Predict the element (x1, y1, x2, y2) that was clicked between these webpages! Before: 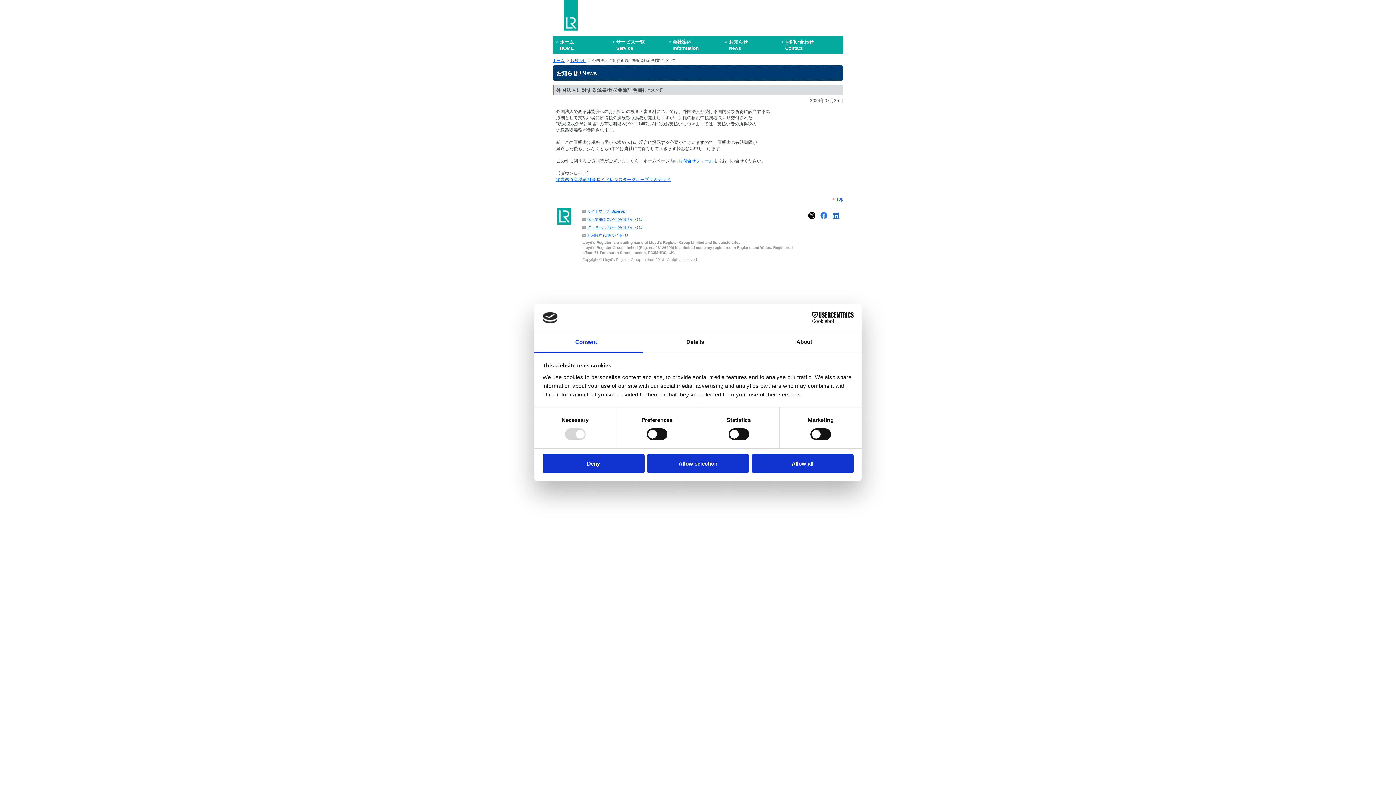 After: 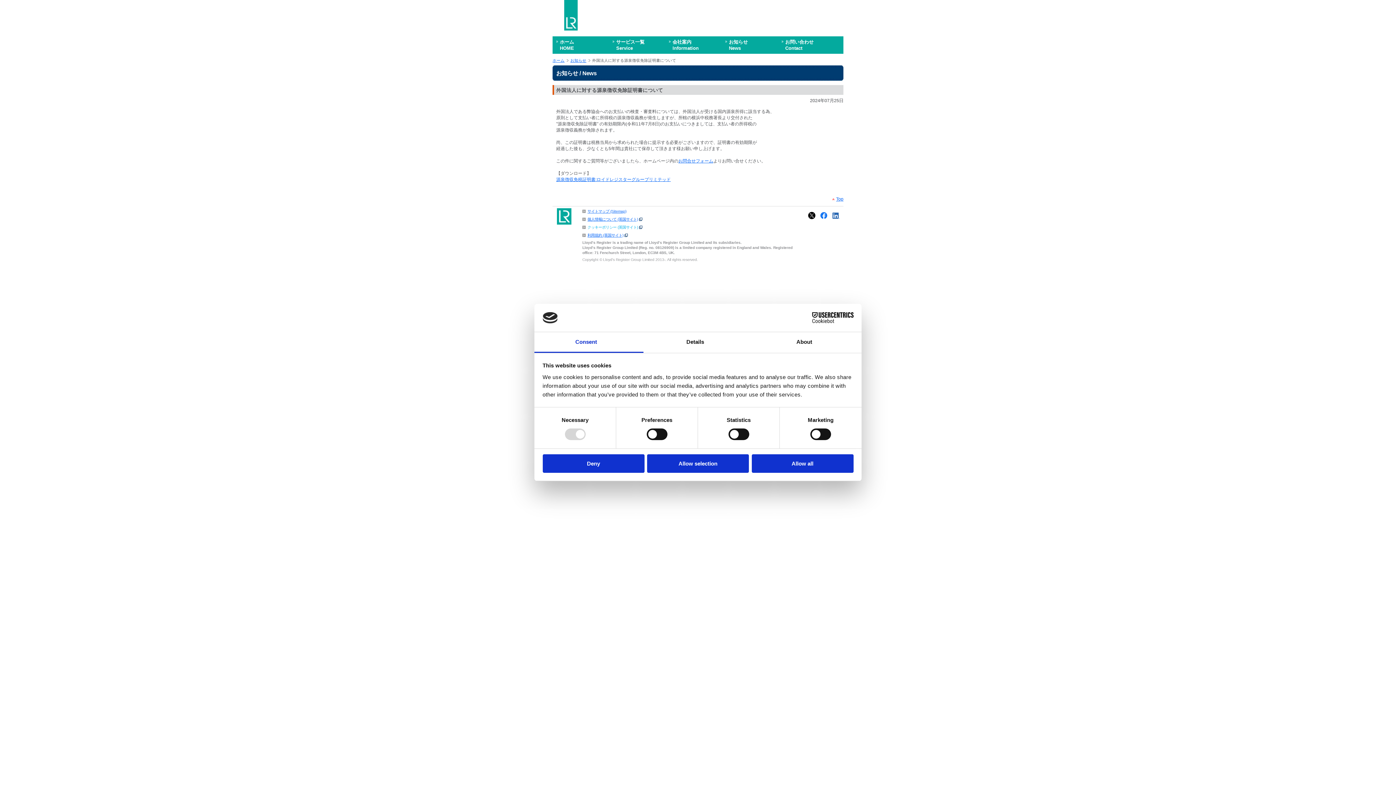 Action: bbox: (587, 225, 642, 229) label: クッキーポリシー (英国サイト)